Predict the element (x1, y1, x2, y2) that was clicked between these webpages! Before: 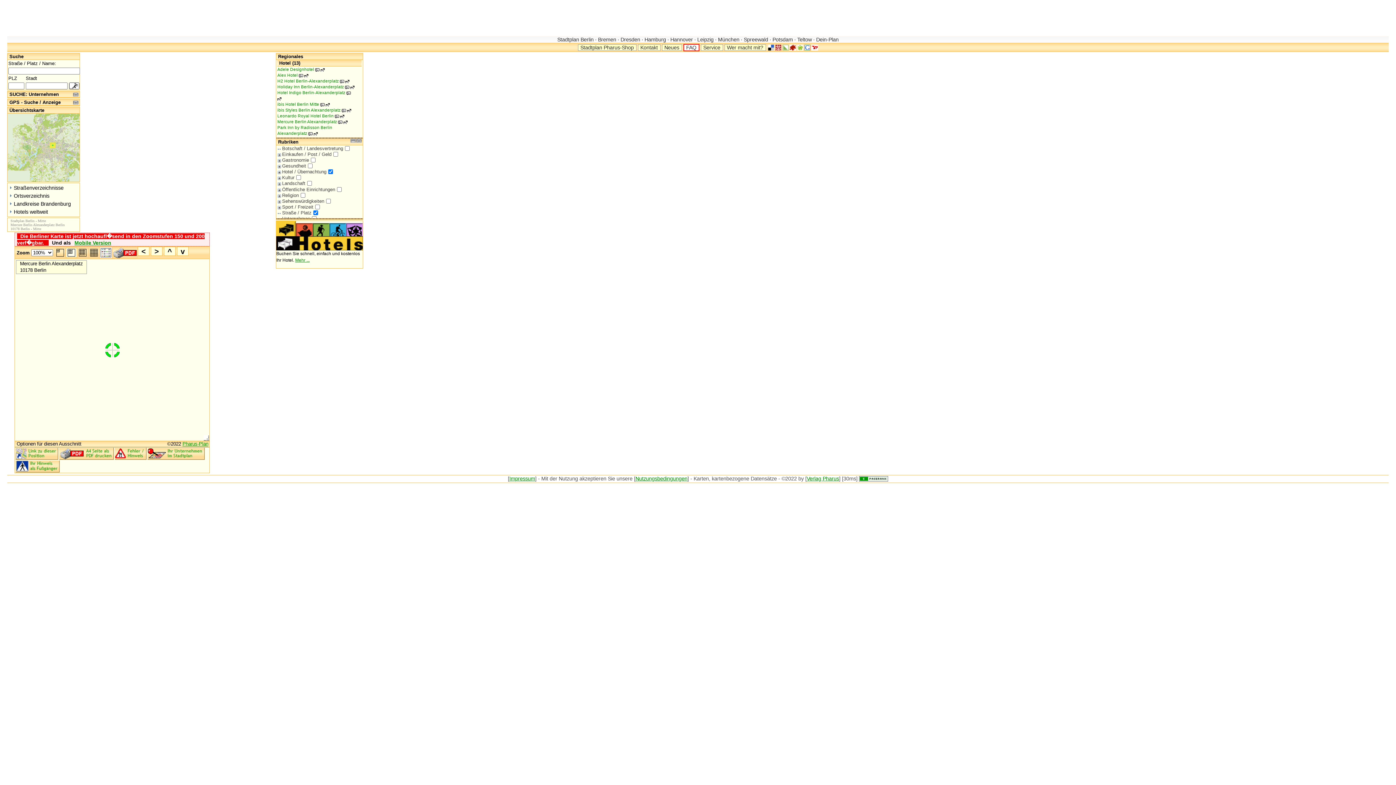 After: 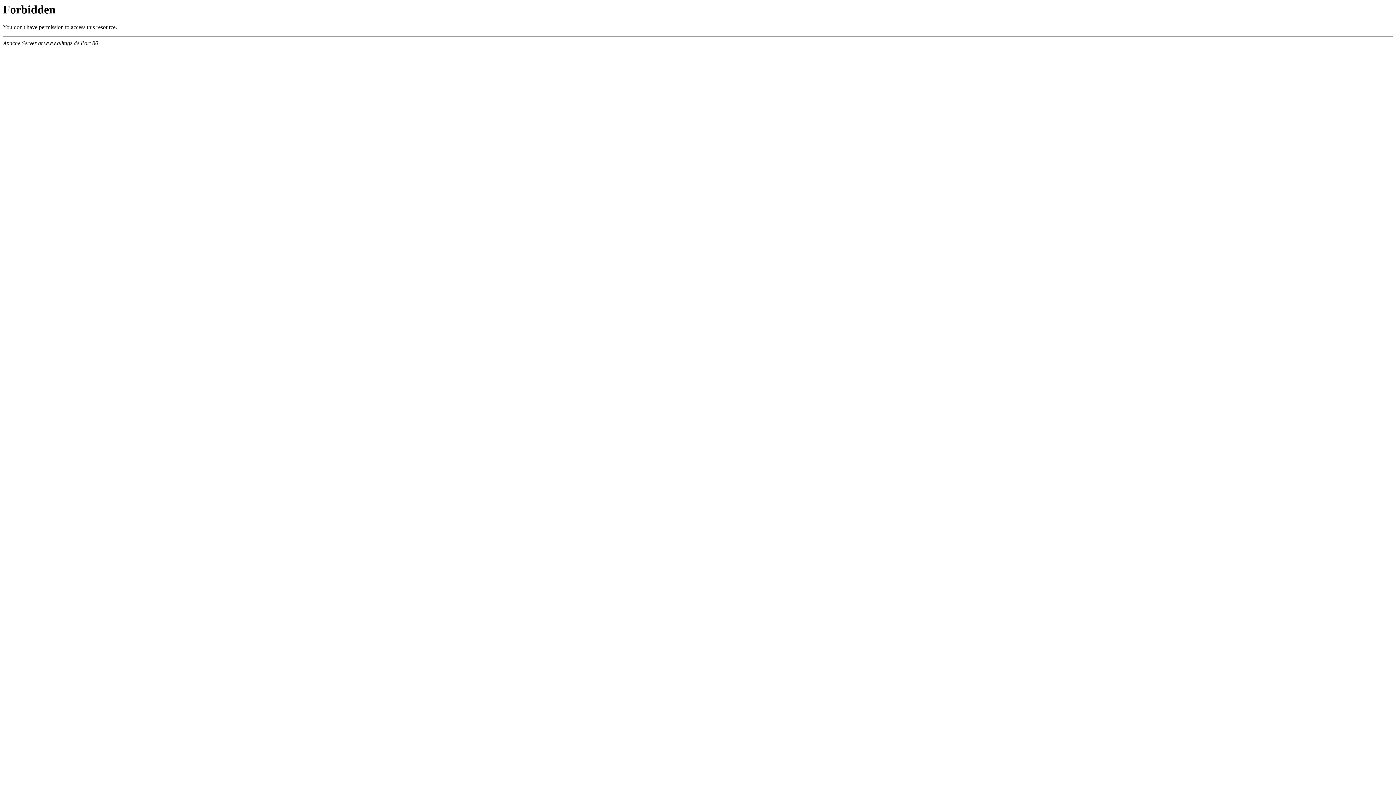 Action: bbox: (789, 44, 796, 50)